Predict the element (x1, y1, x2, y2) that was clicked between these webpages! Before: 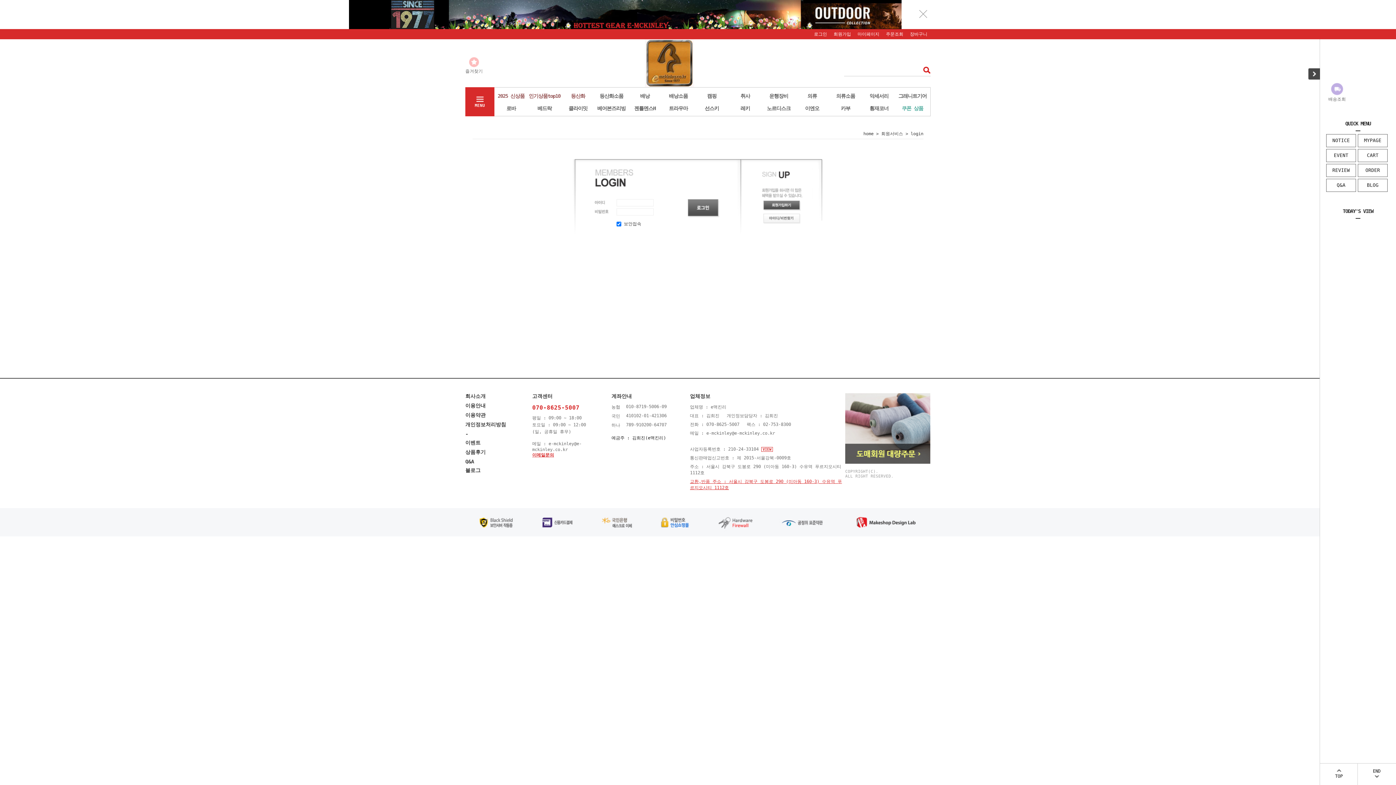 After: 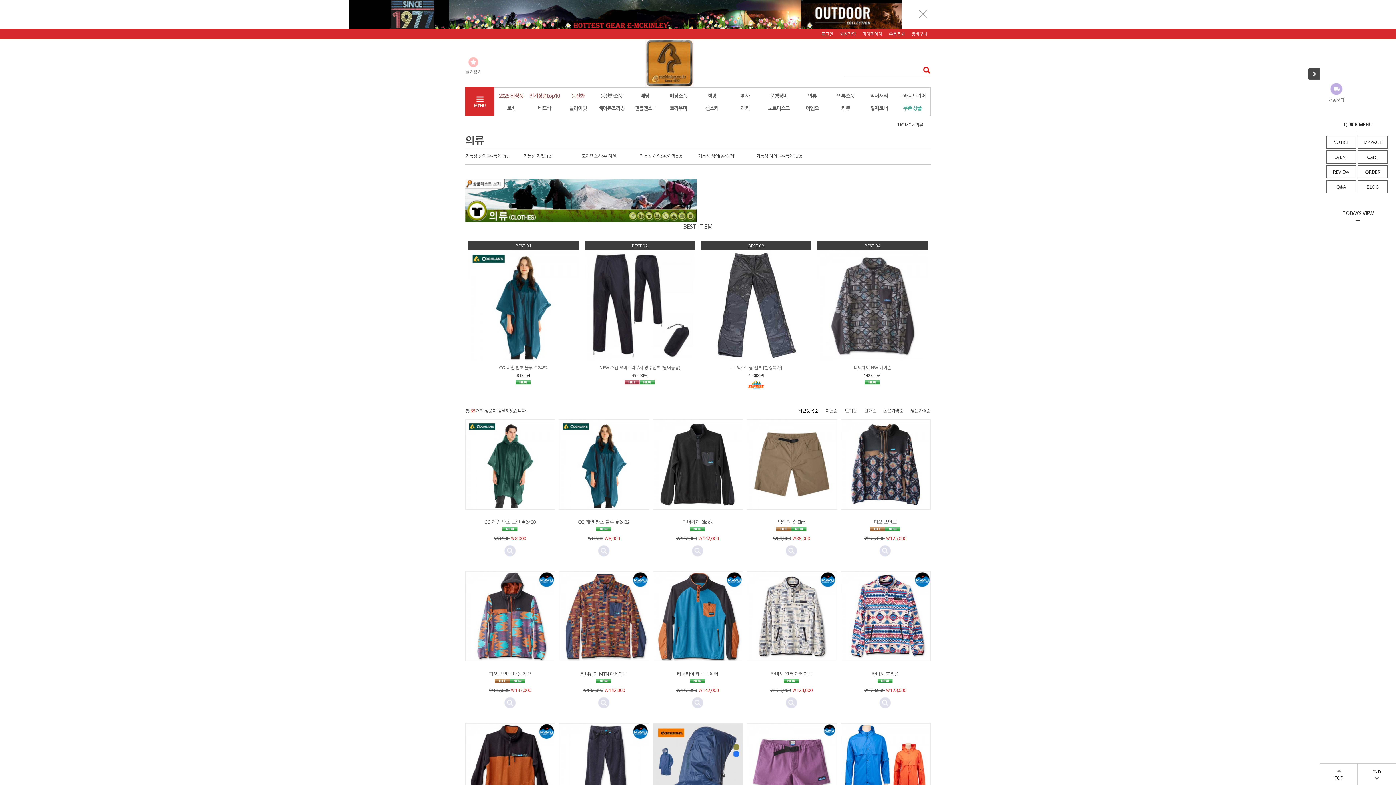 Action: bbox: (795, 89, 829, 102) label: 의류